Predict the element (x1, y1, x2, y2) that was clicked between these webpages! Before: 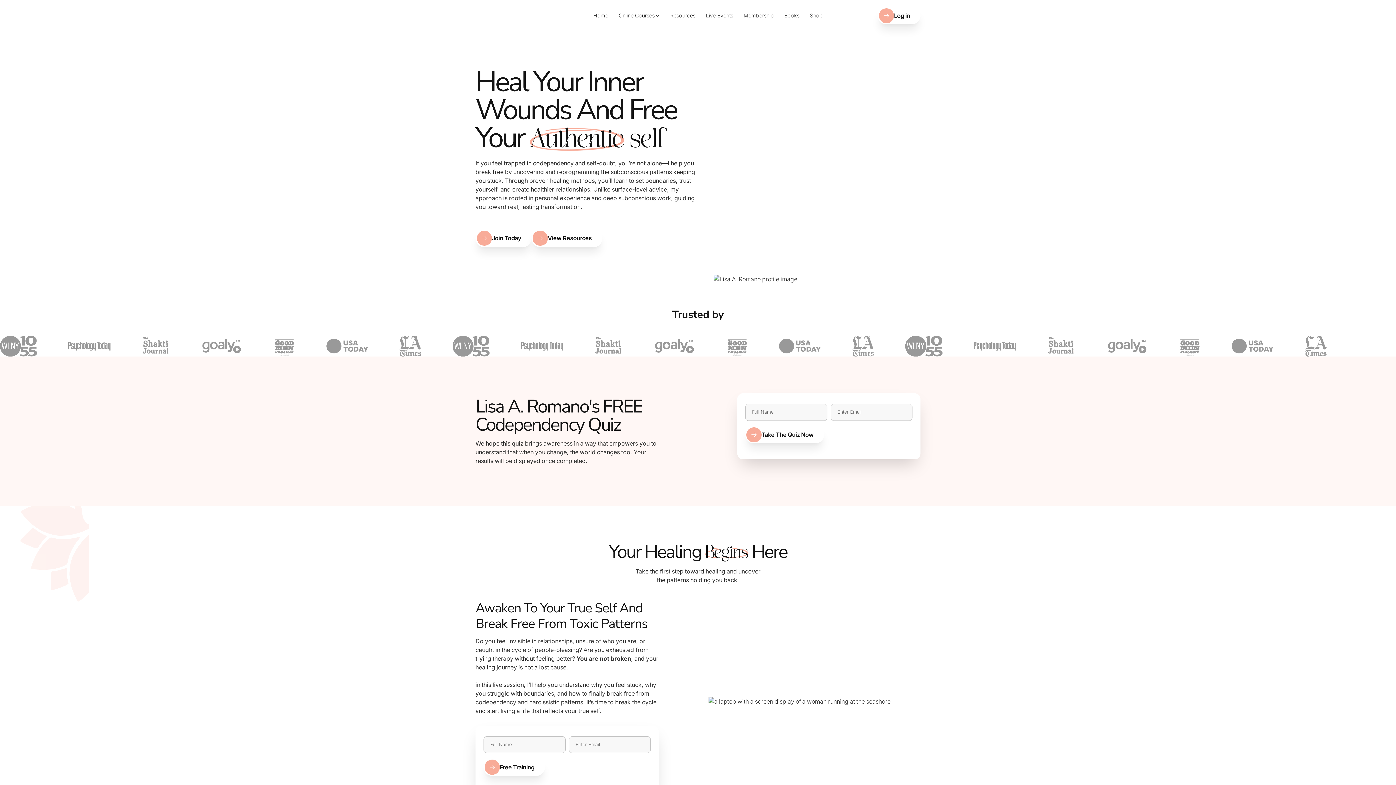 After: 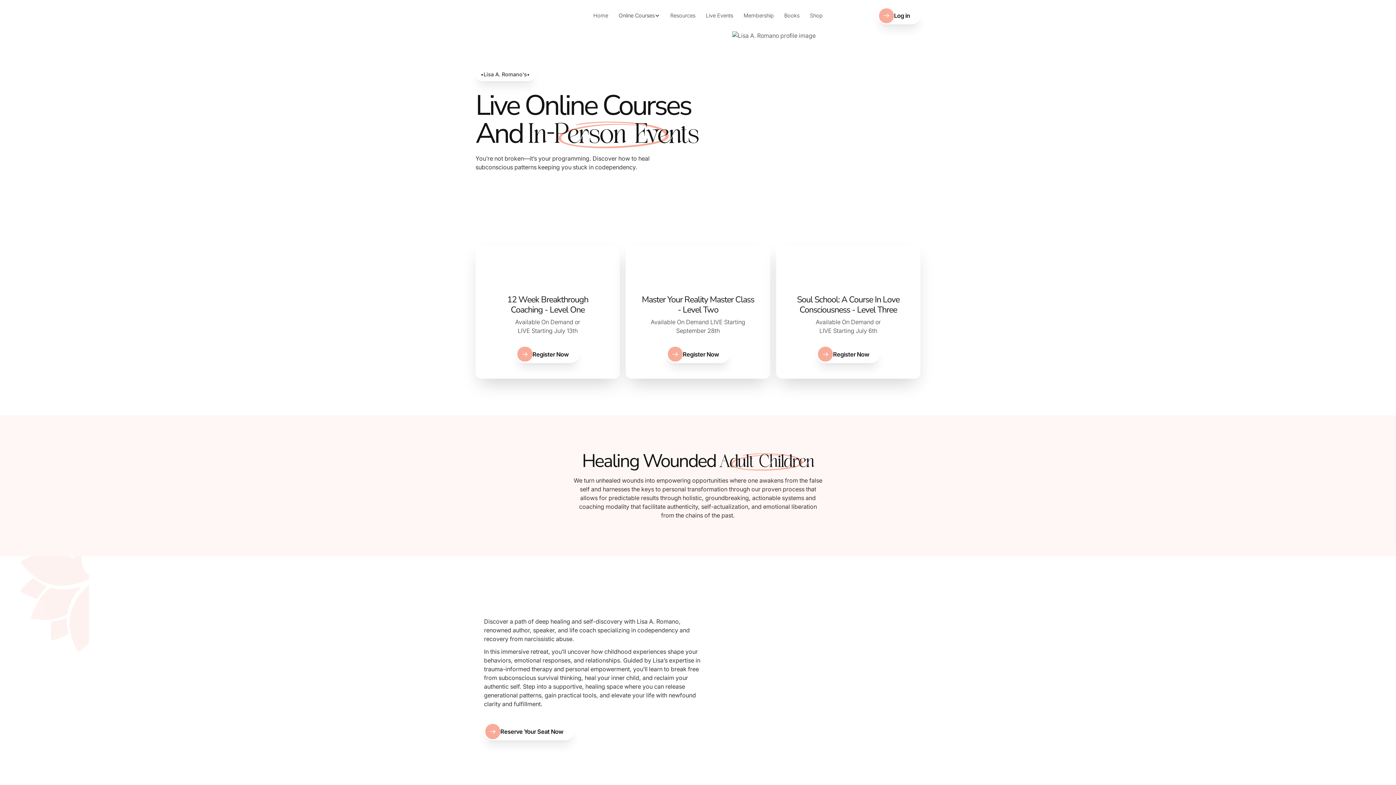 Action: label: Live Events bbox: (182, 47, 220, 57)